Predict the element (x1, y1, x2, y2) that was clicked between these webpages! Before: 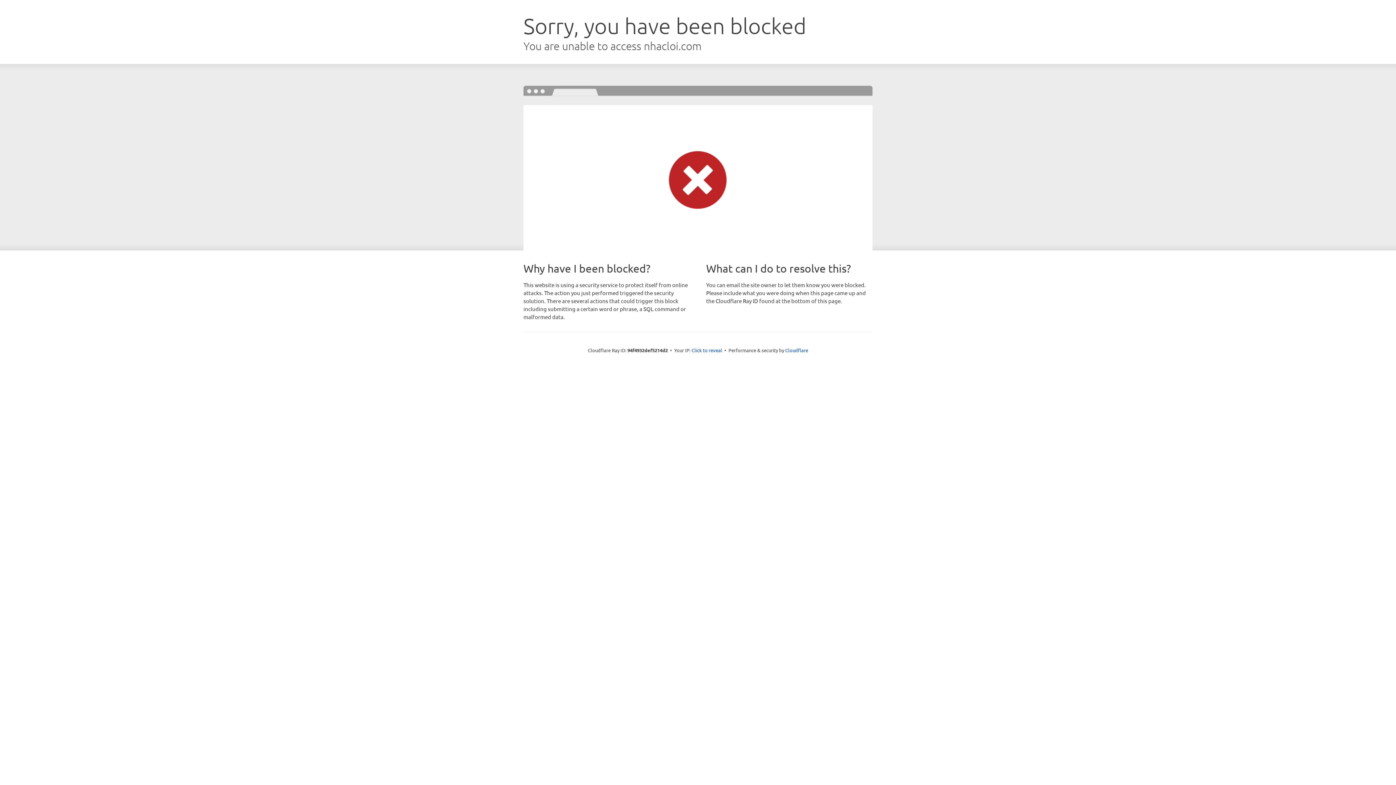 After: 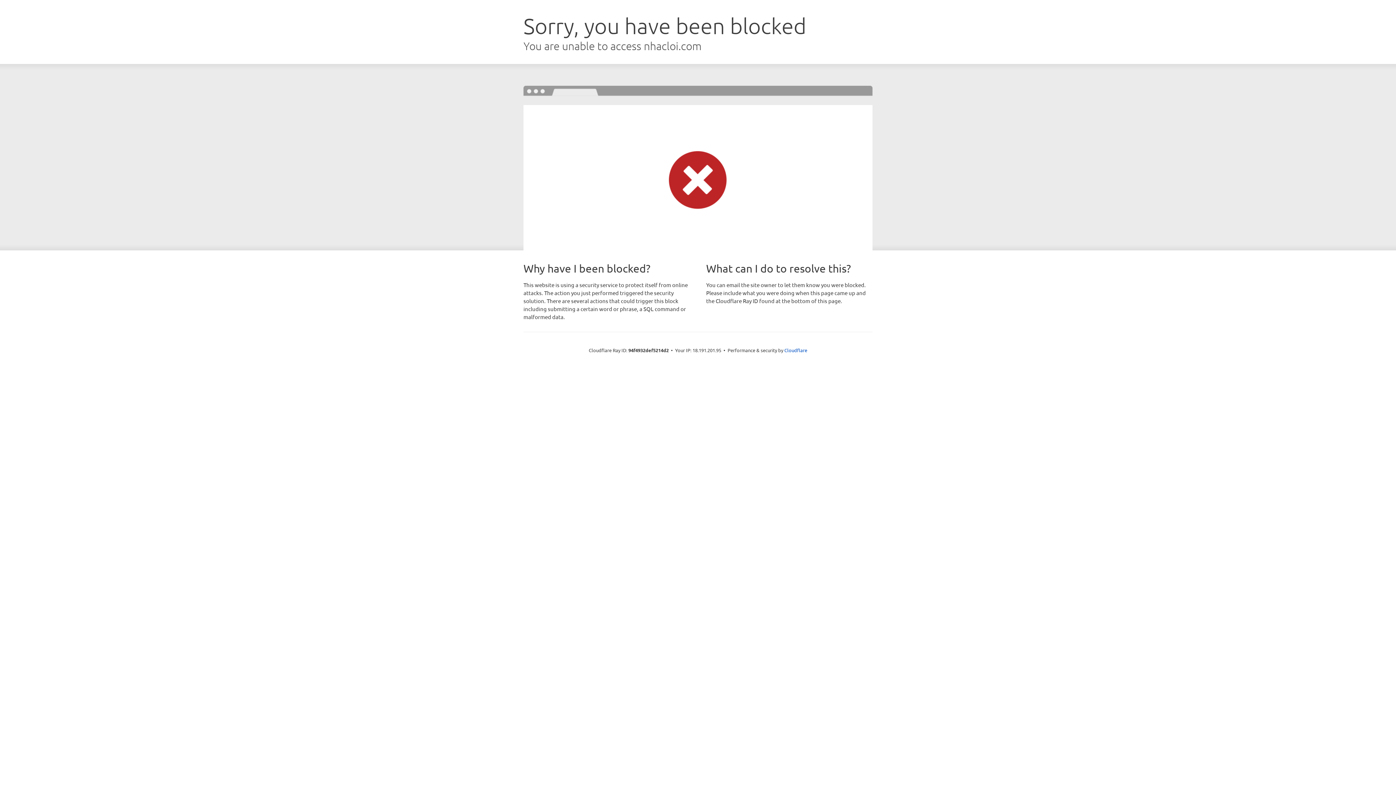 Action: bbox: (691, 346, 722, 353) label: Click to reveal